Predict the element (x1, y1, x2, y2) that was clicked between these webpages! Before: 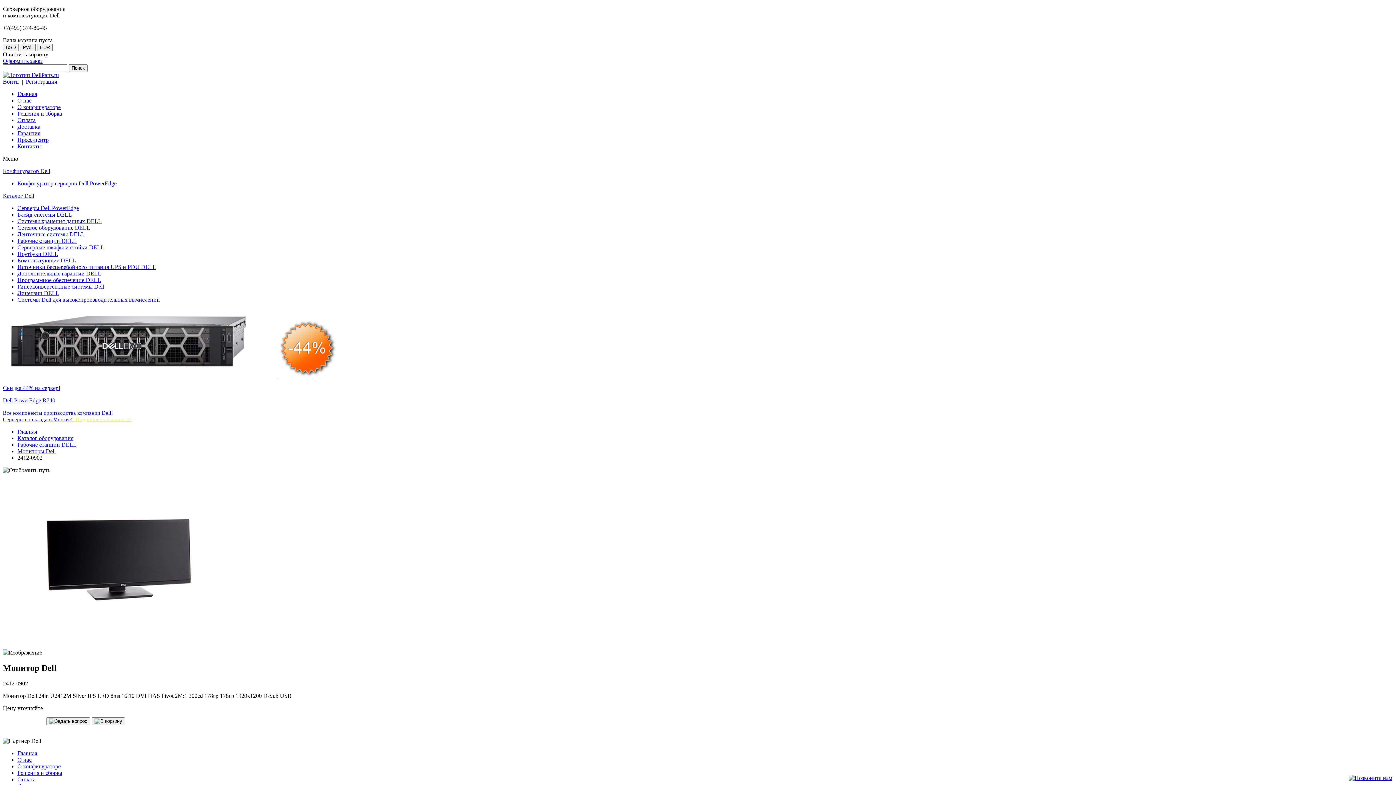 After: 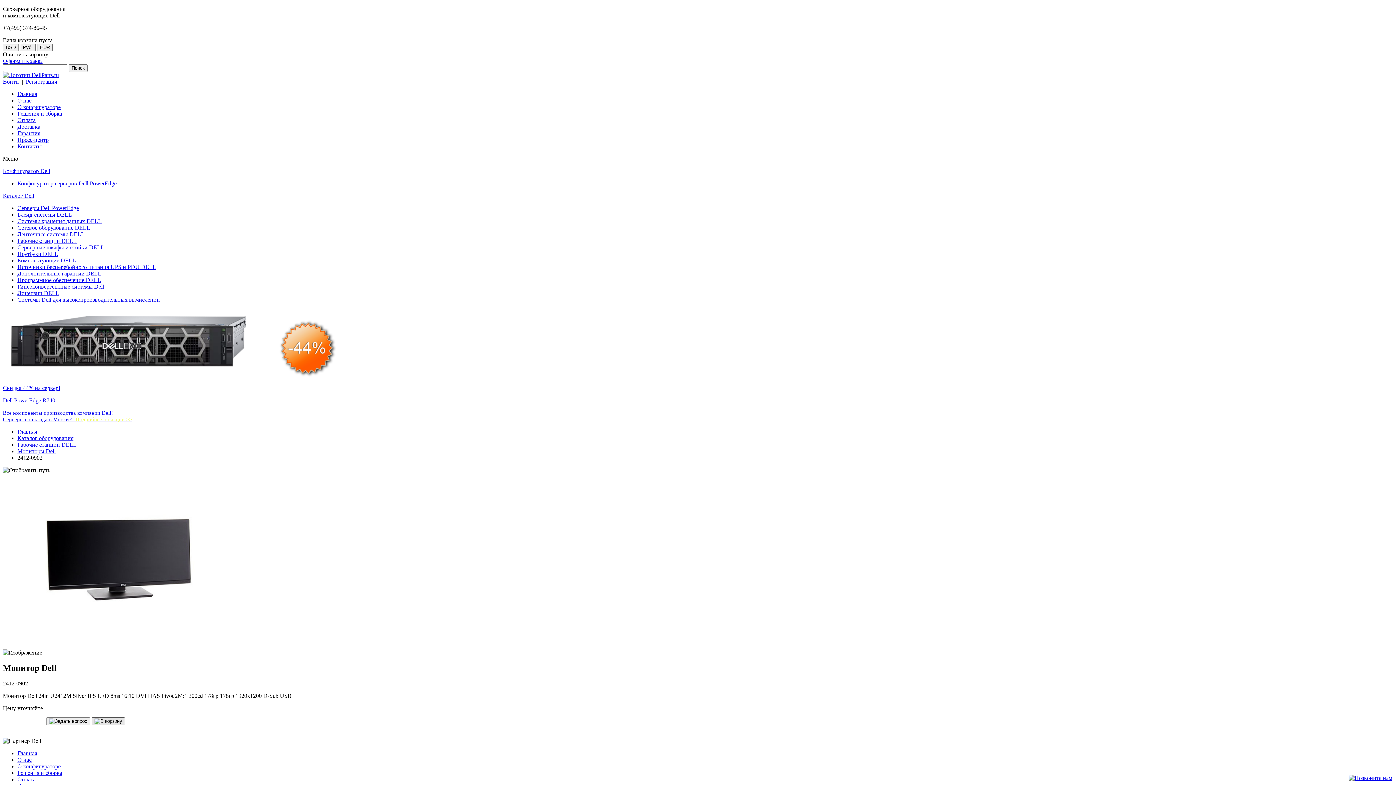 Action: bbox: (91, 717, 125, 725)